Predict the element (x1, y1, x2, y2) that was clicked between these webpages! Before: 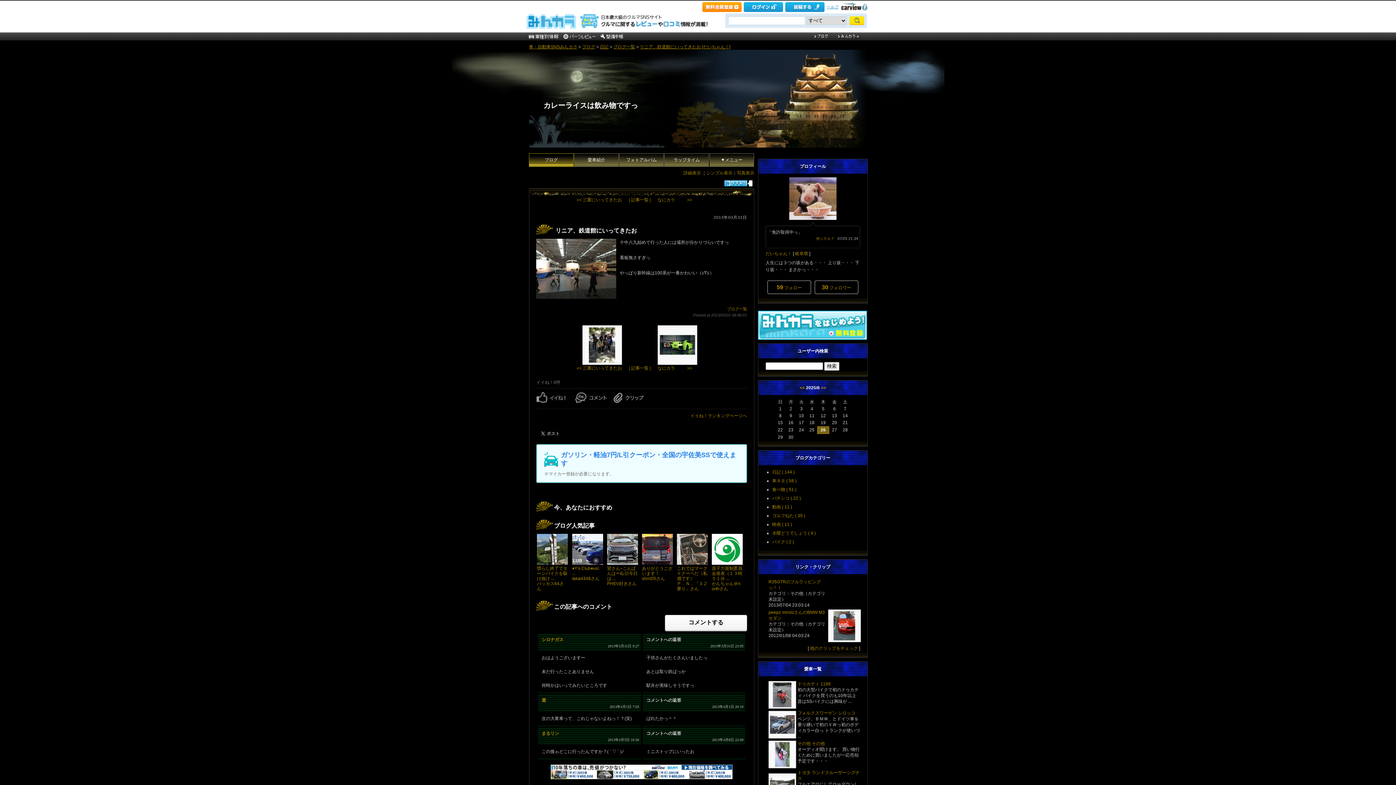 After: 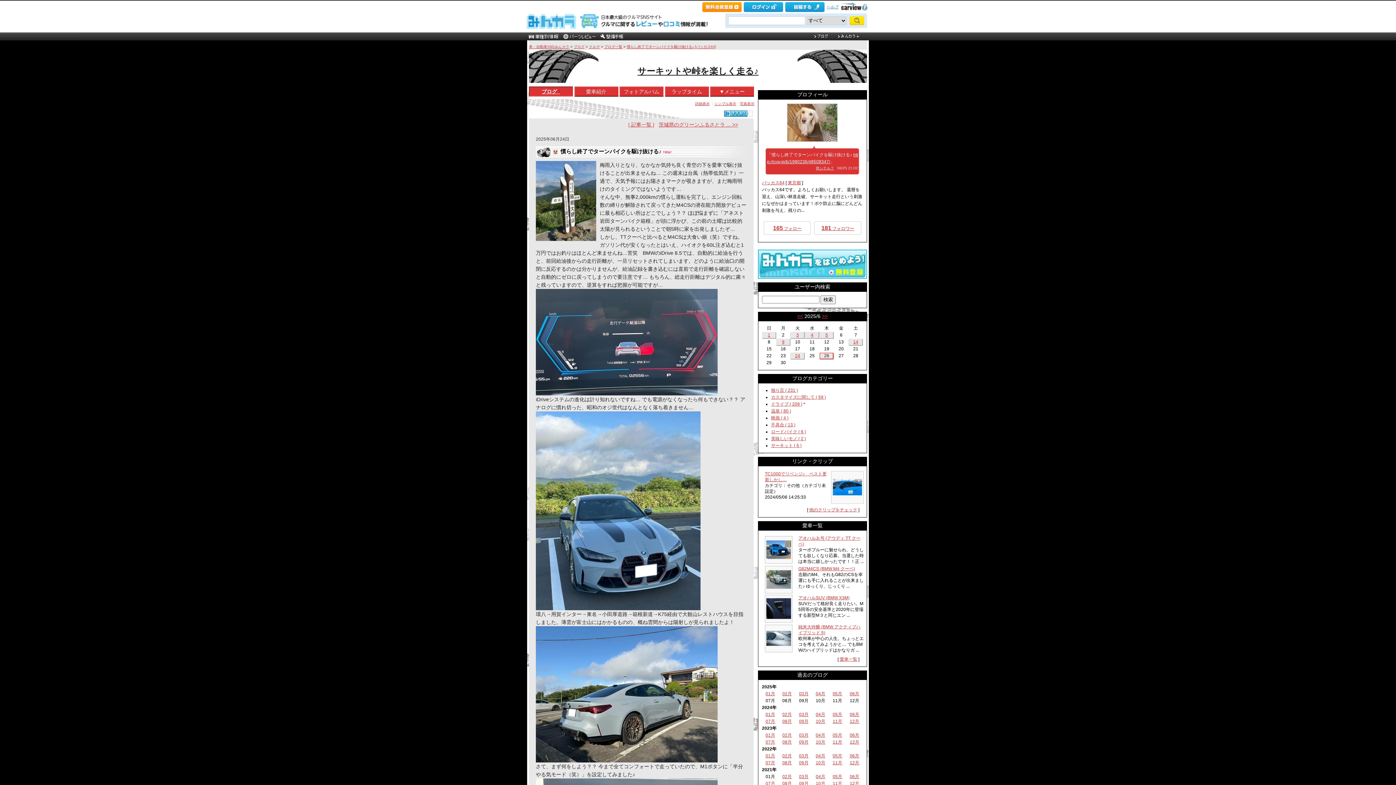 Action: label: 慣らし終了でターンパイクを駆け抜け ...
バッカス64さん bbox: (537, 566, 567, 591)